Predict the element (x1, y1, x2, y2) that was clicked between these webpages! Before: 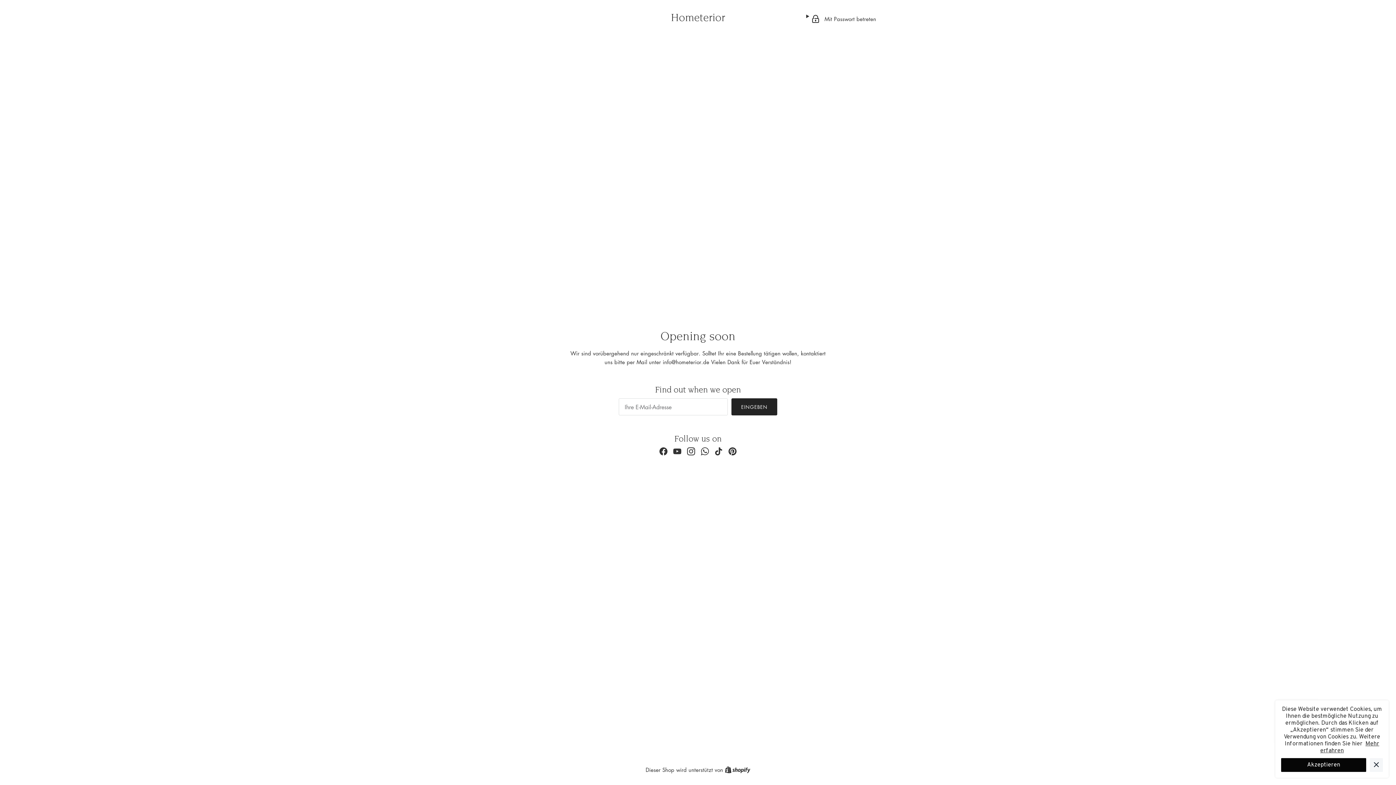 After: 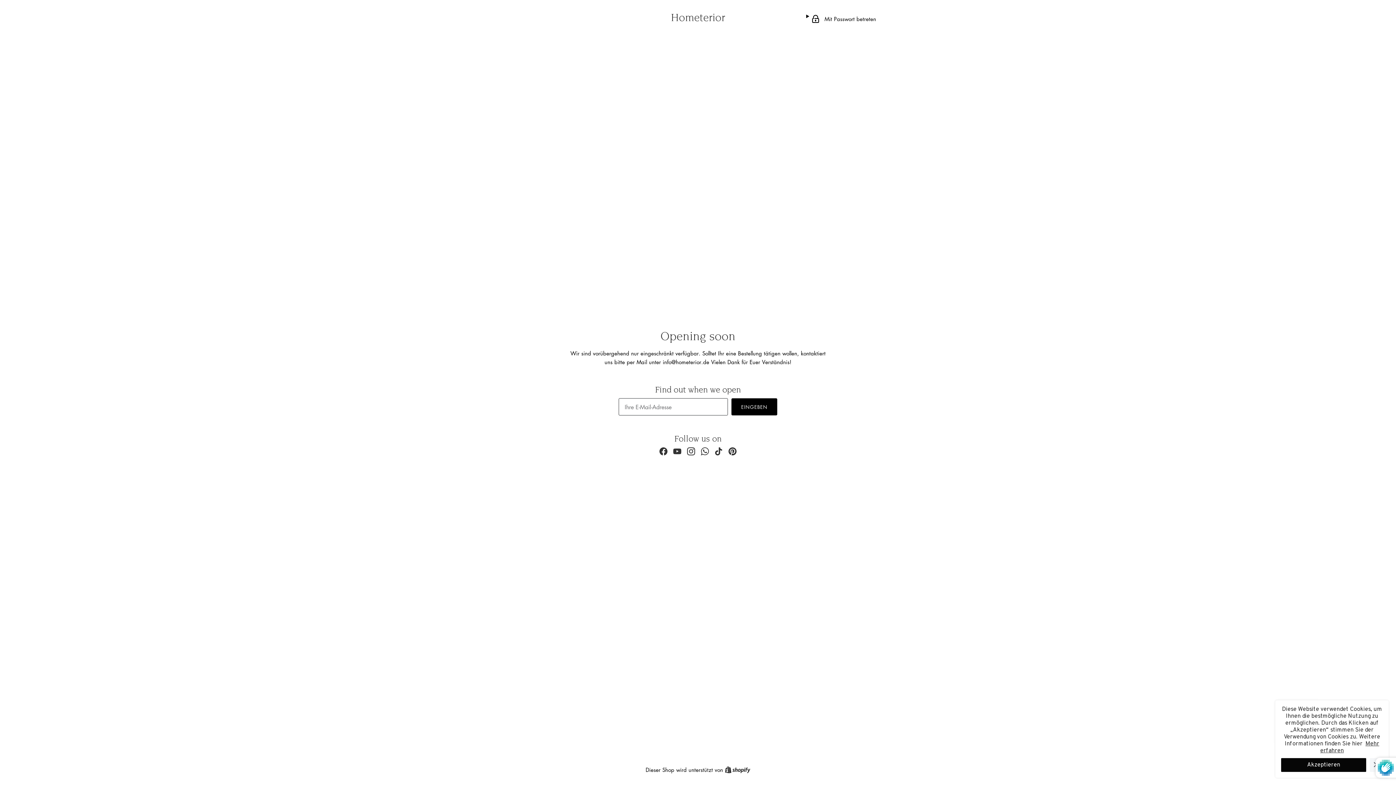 Action: bbox: (731, 398, 777, 415) label: EINGEBEN